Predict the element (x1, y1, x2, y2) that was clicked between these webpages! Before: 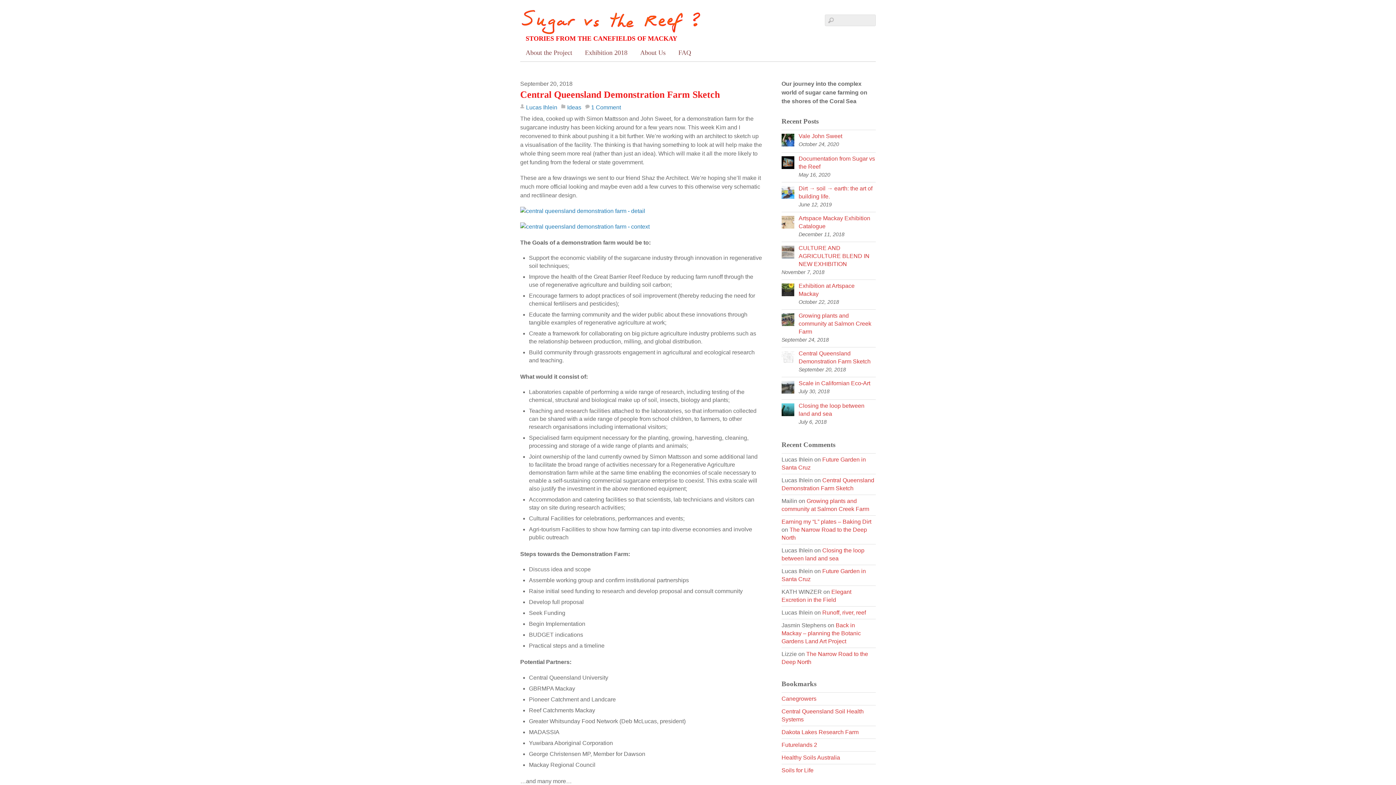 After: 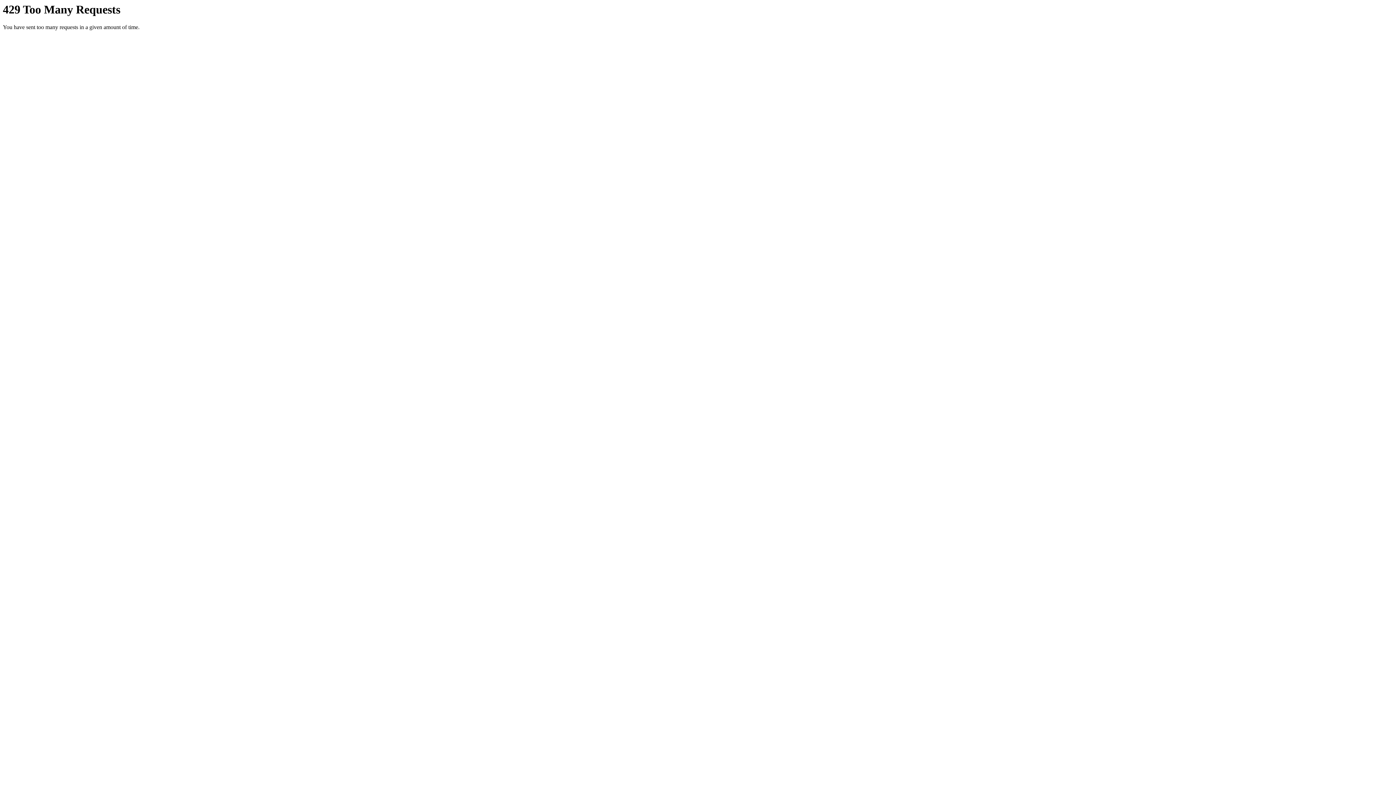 Action: bbox: (520, 208, 645, 214)